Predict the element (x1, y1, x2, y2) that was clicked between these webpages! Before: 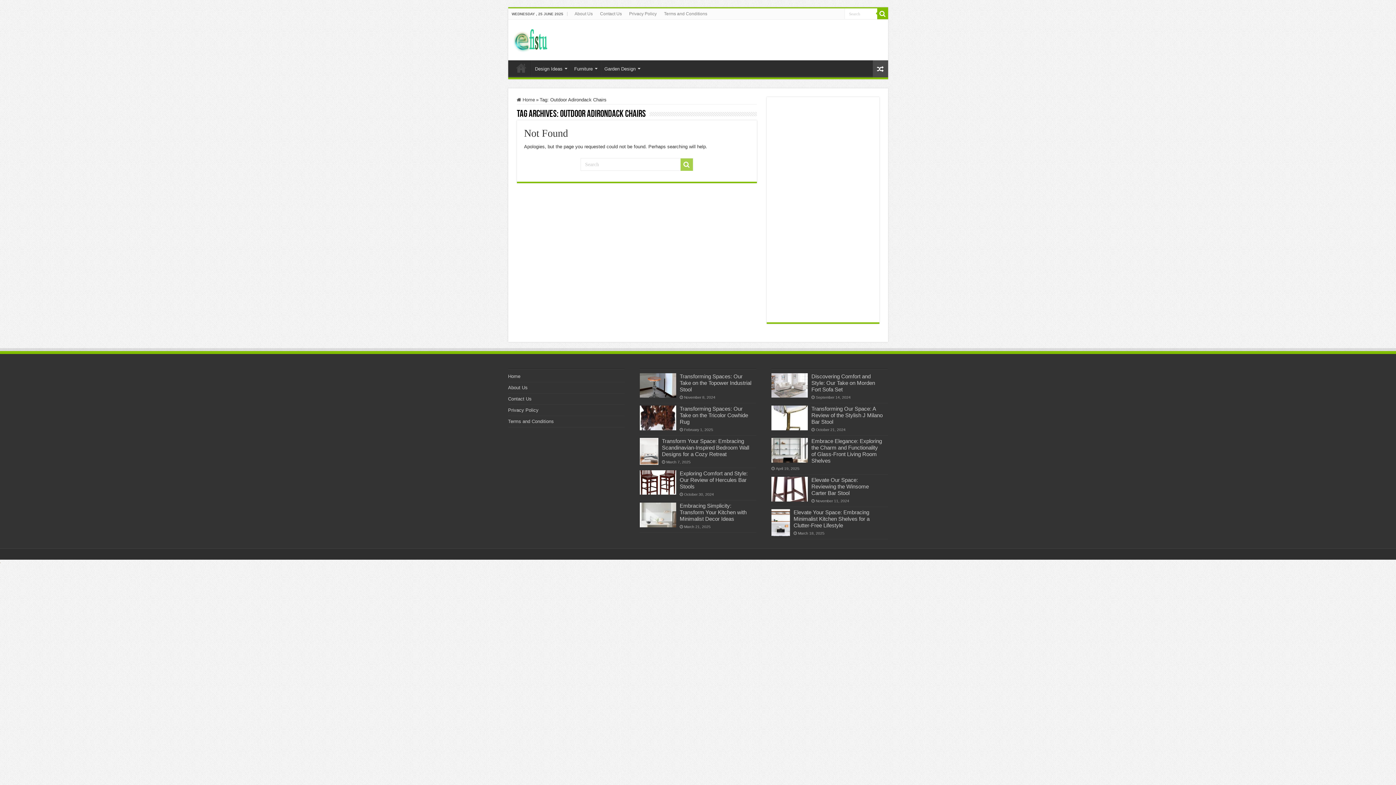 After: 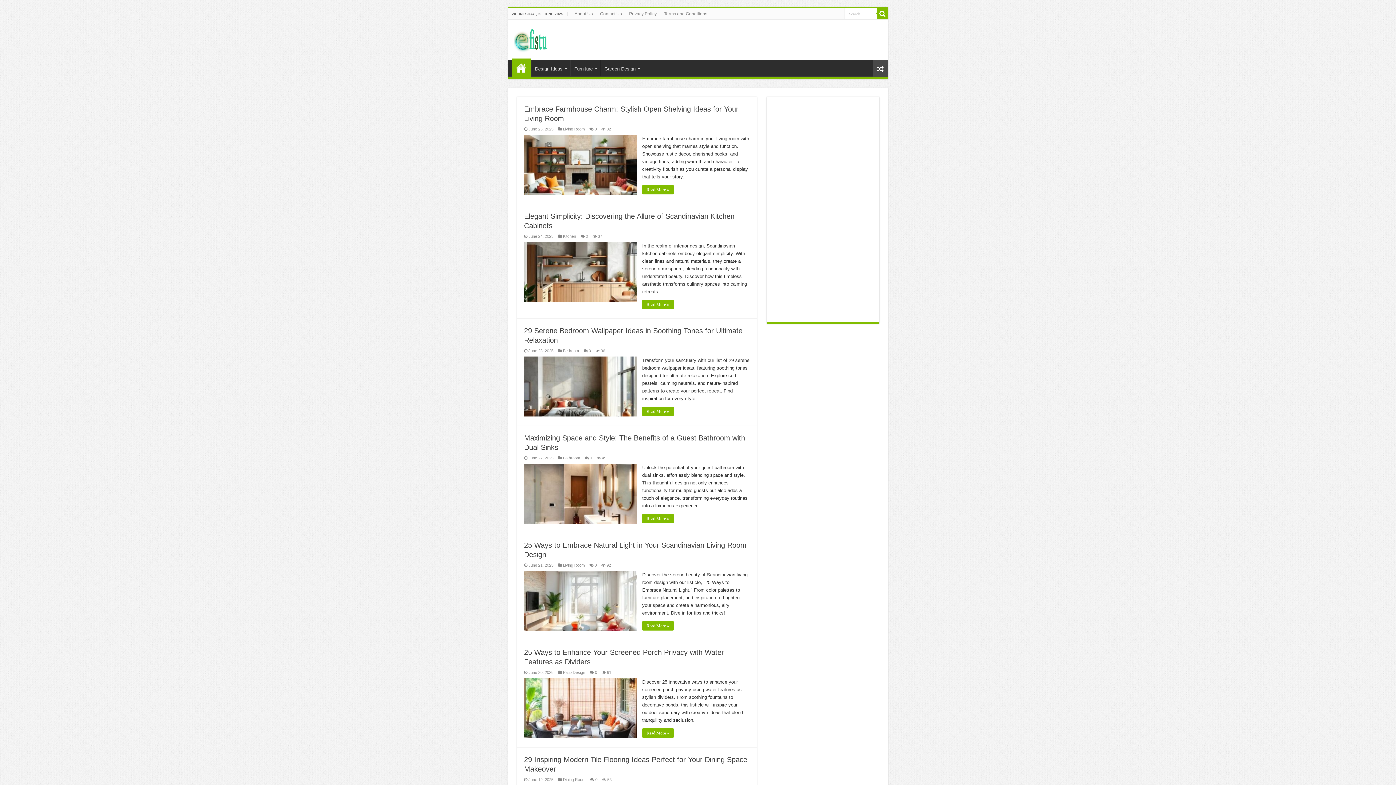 Action: label: Home bbox: (508, 373, 520, 379)